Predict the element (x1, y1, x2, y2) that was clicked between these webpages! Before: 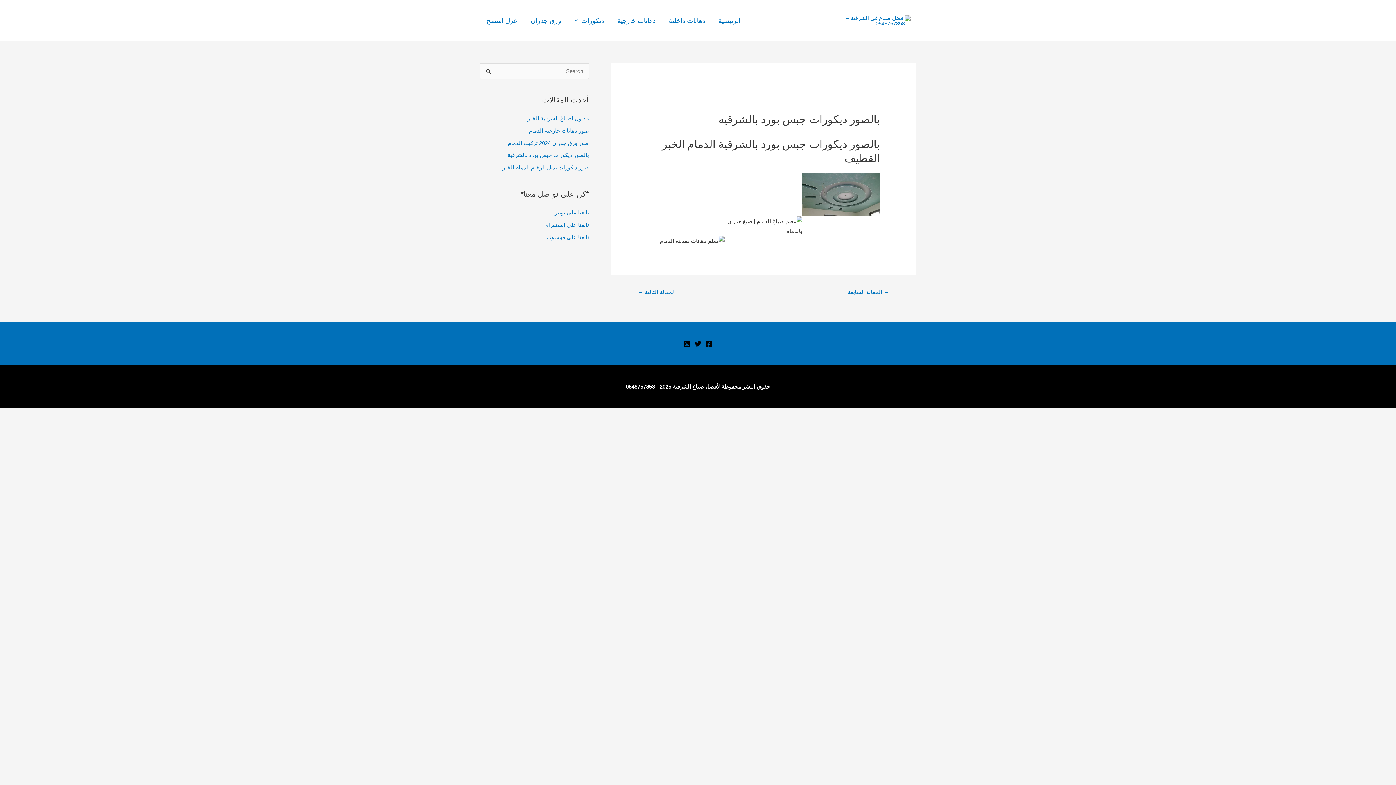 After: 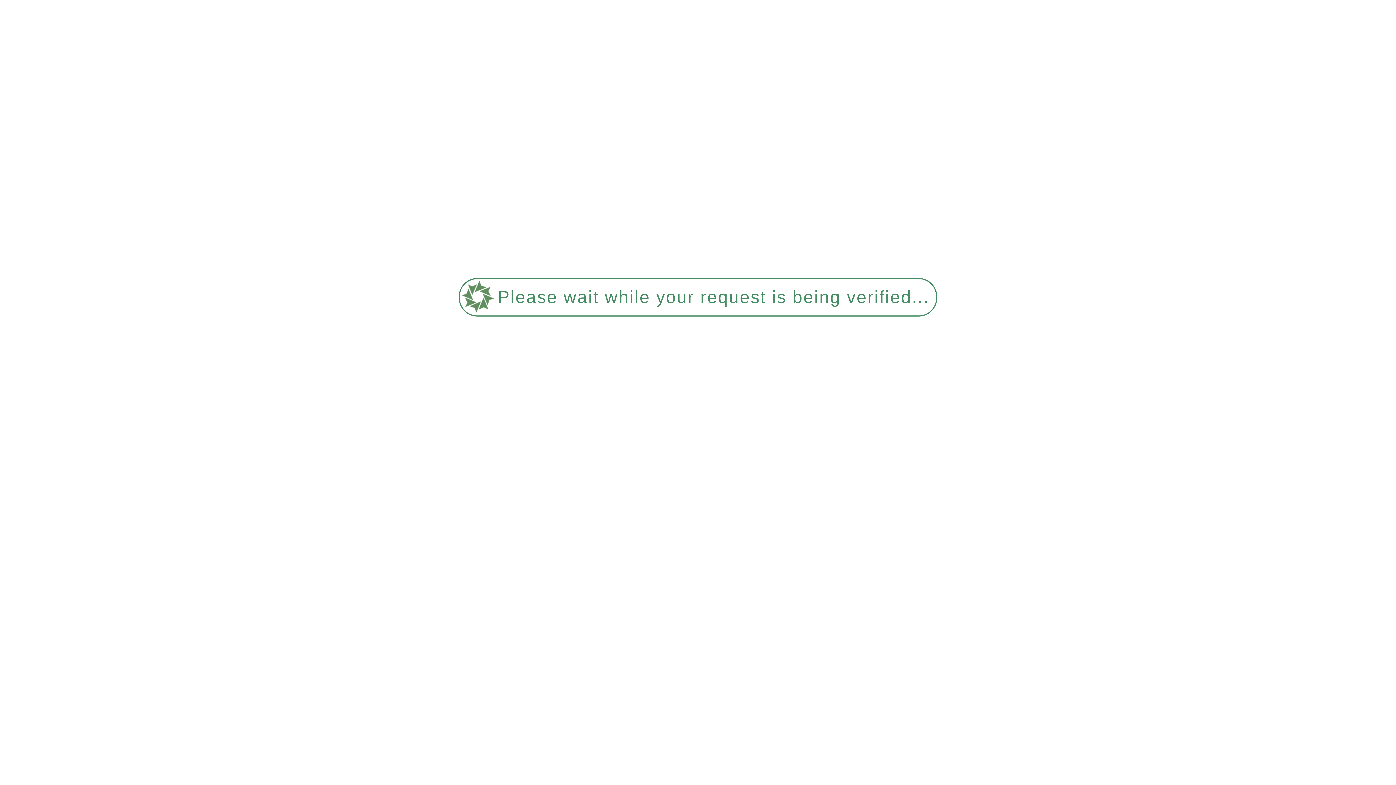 Action: label: بالصور ديكورات جبس بورد بالشرقية bbox: (507, 152, 589, 158)